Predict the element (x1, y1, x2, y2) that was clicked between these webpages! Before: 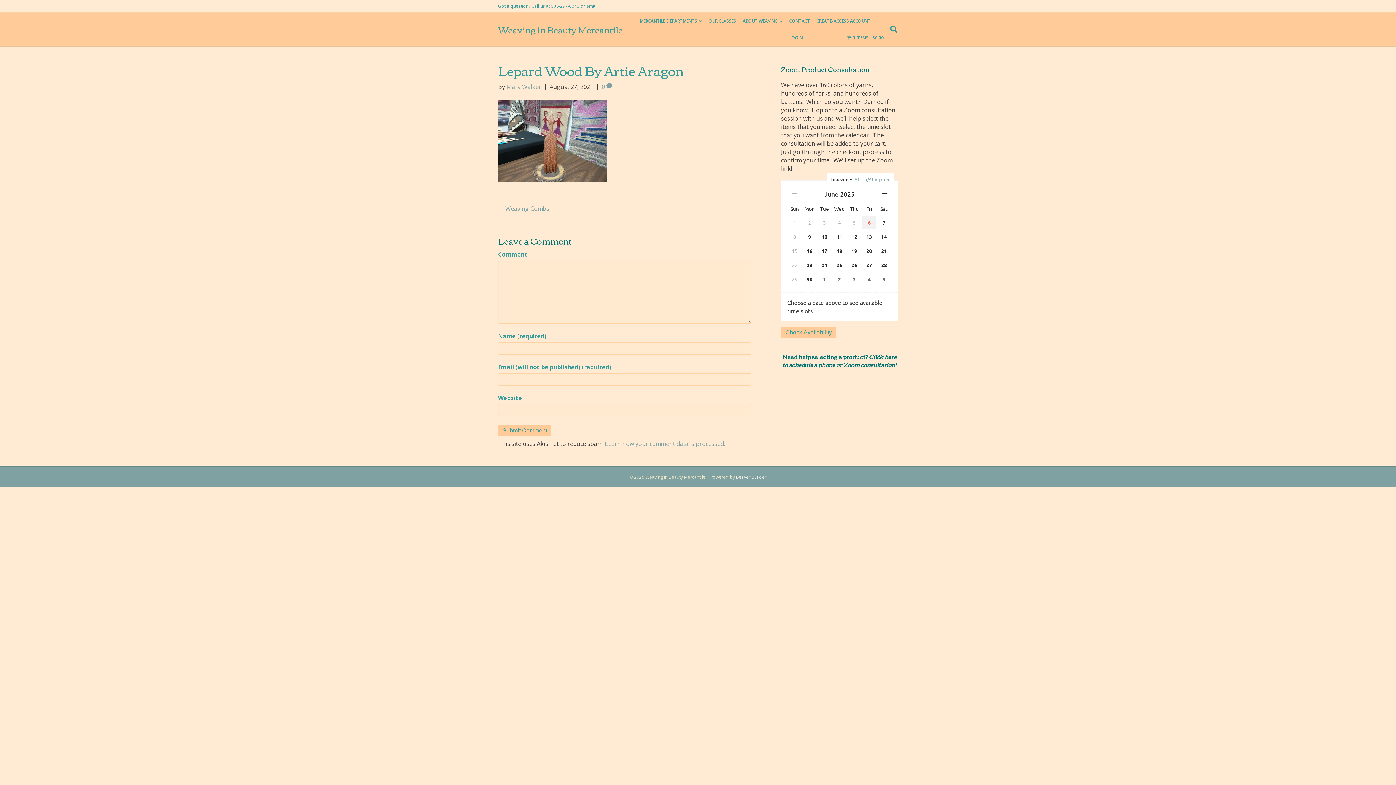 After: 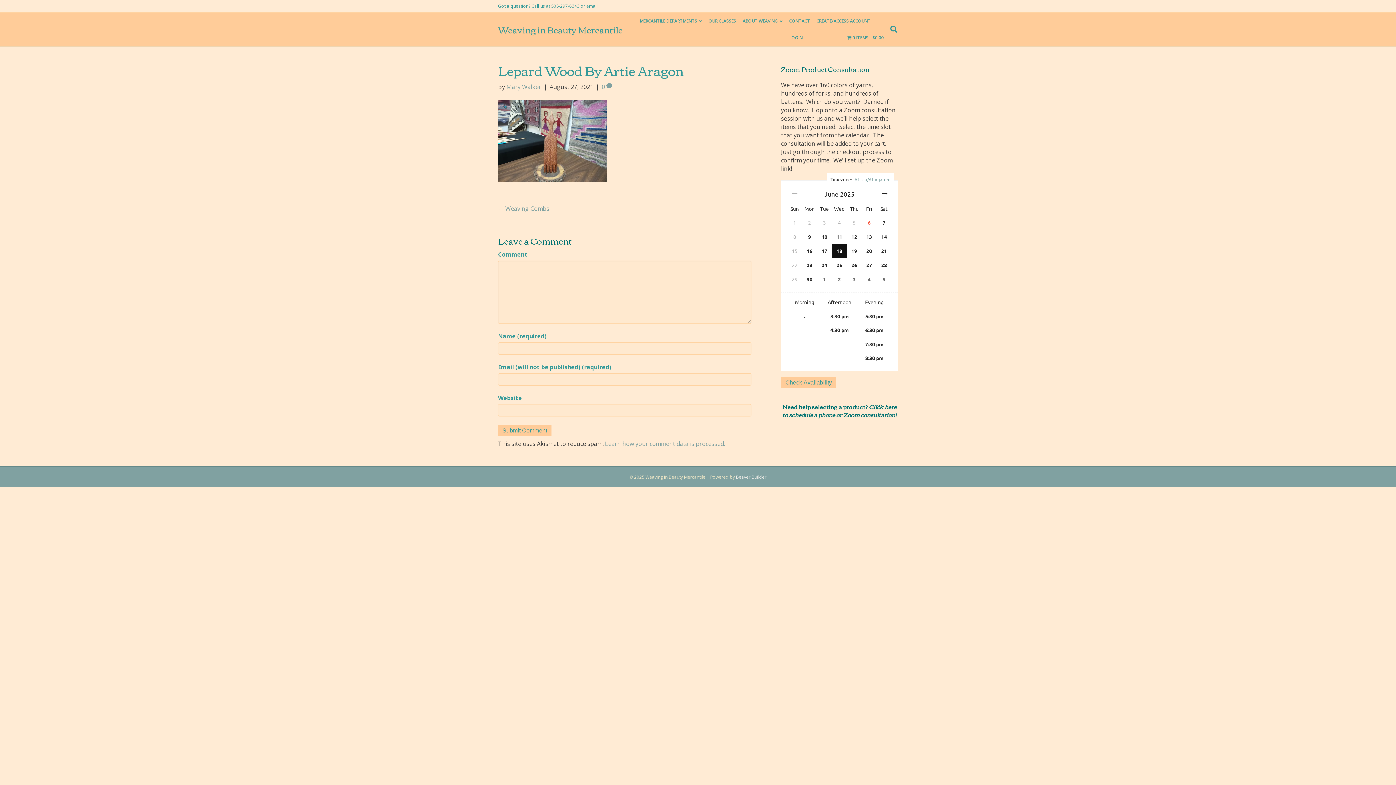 Action: bbox: (832, 243, 847, 257) label: 18